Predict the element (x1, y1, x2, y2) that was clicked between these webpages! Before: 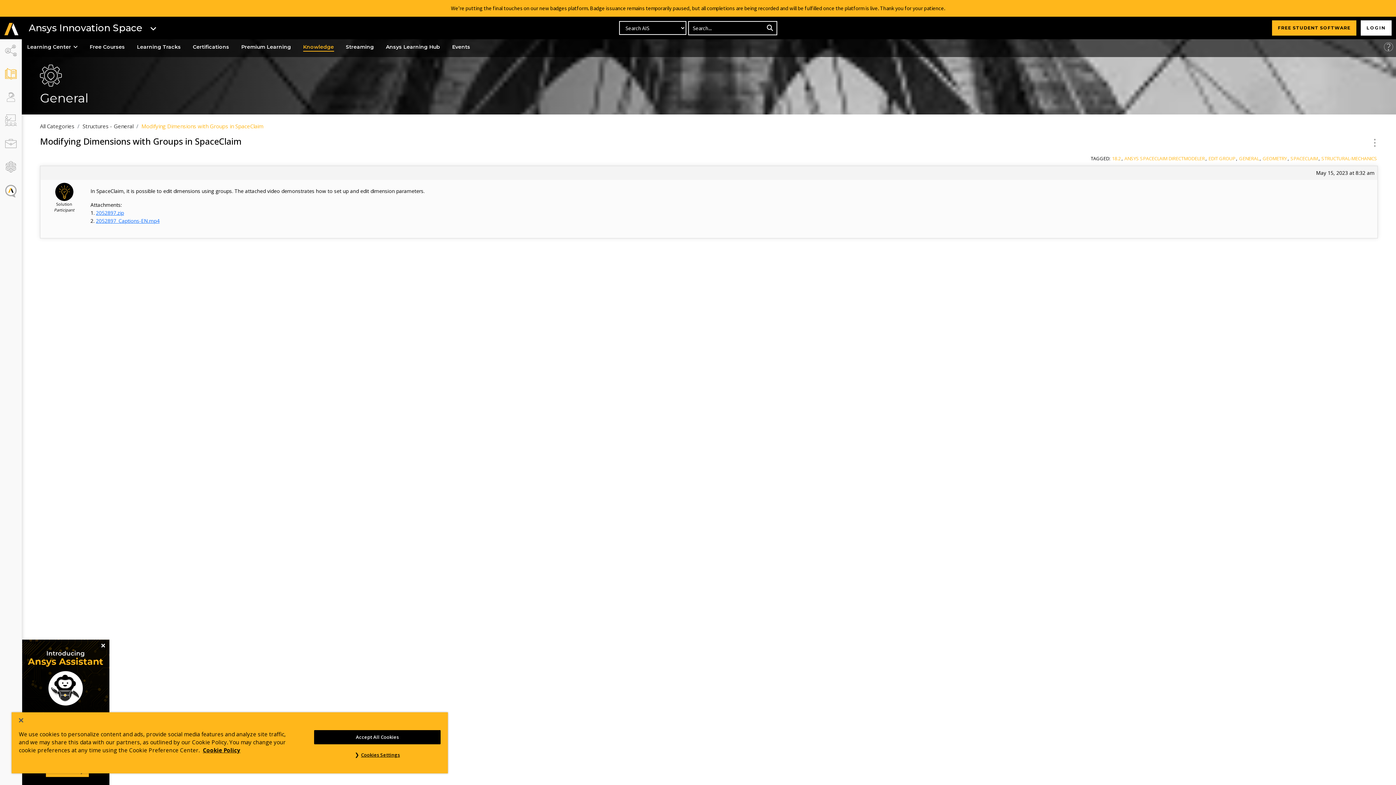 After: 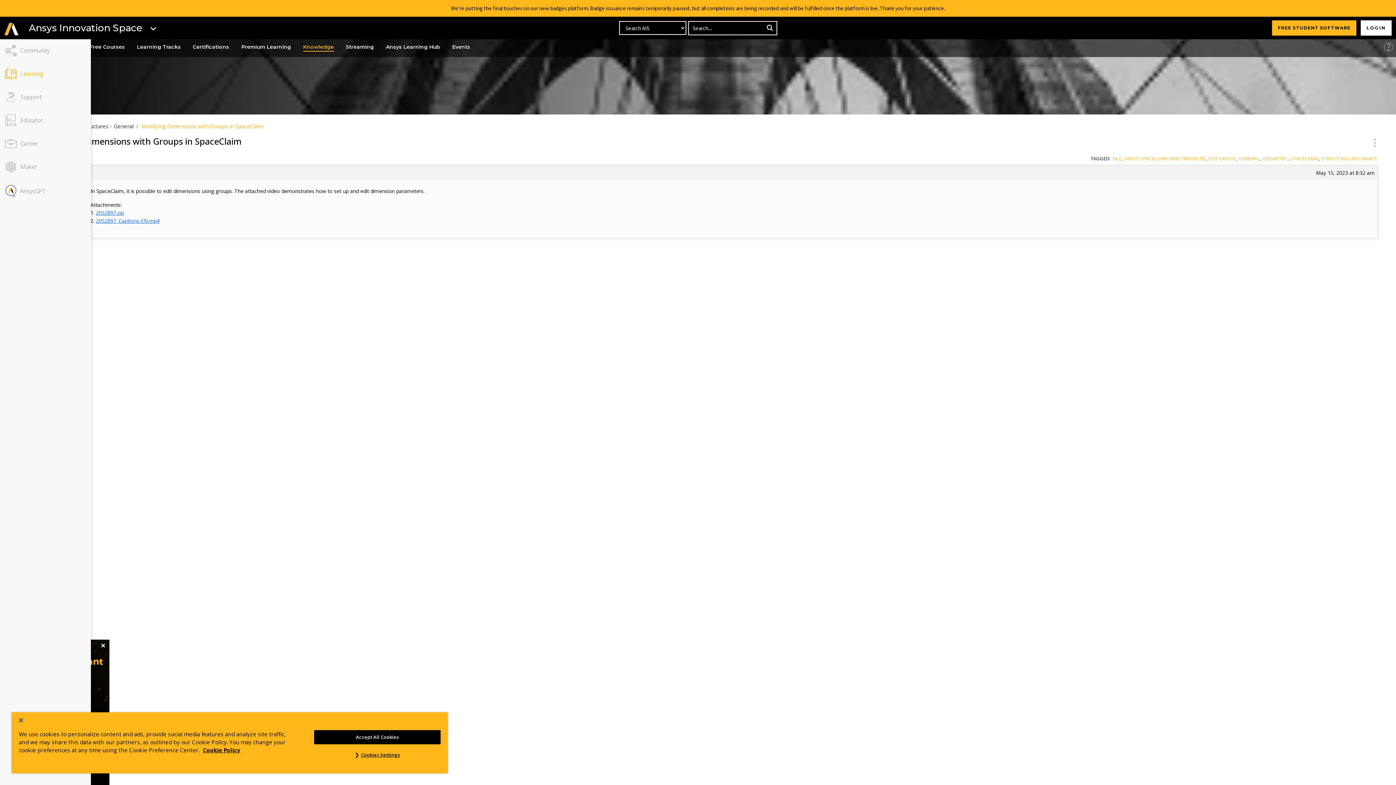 Action: bbox: (0, 17, 23, 38)